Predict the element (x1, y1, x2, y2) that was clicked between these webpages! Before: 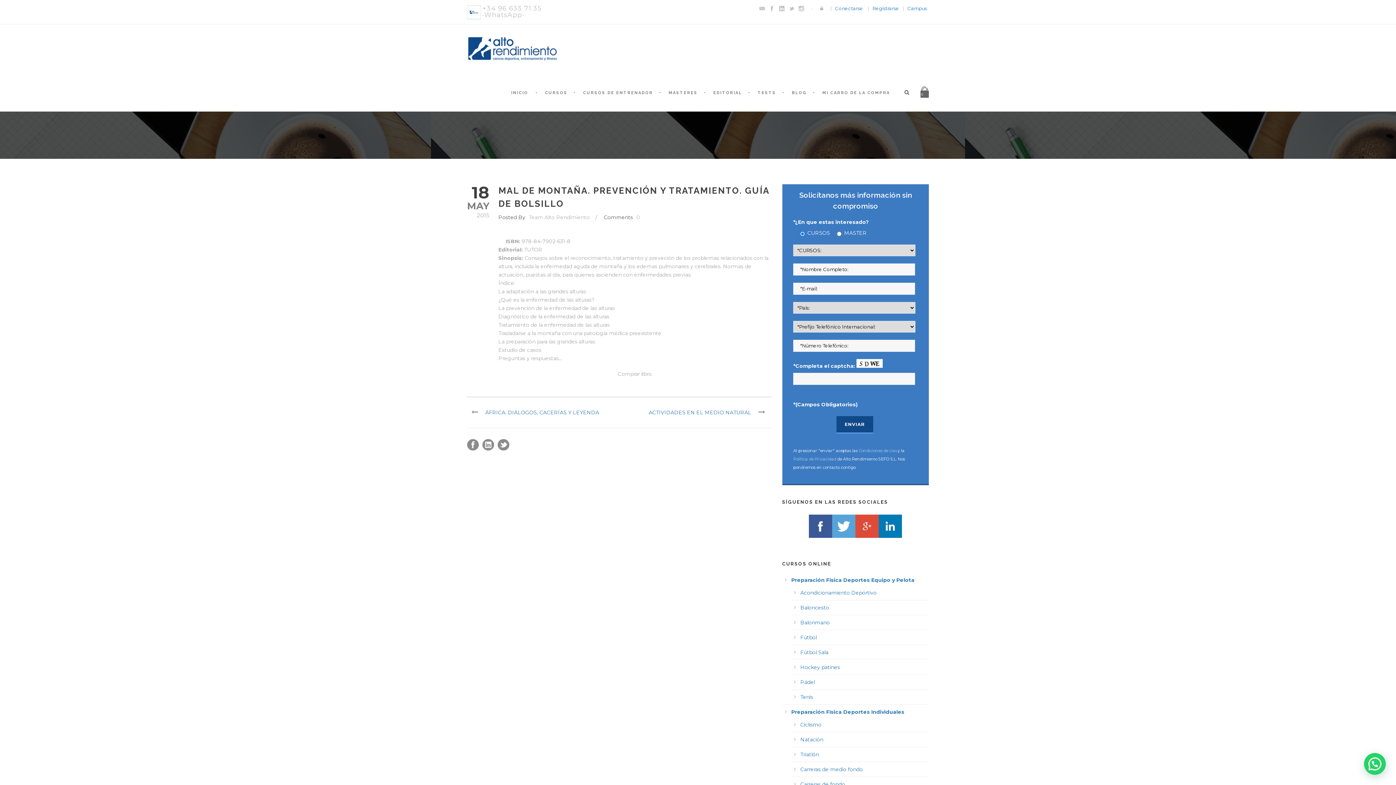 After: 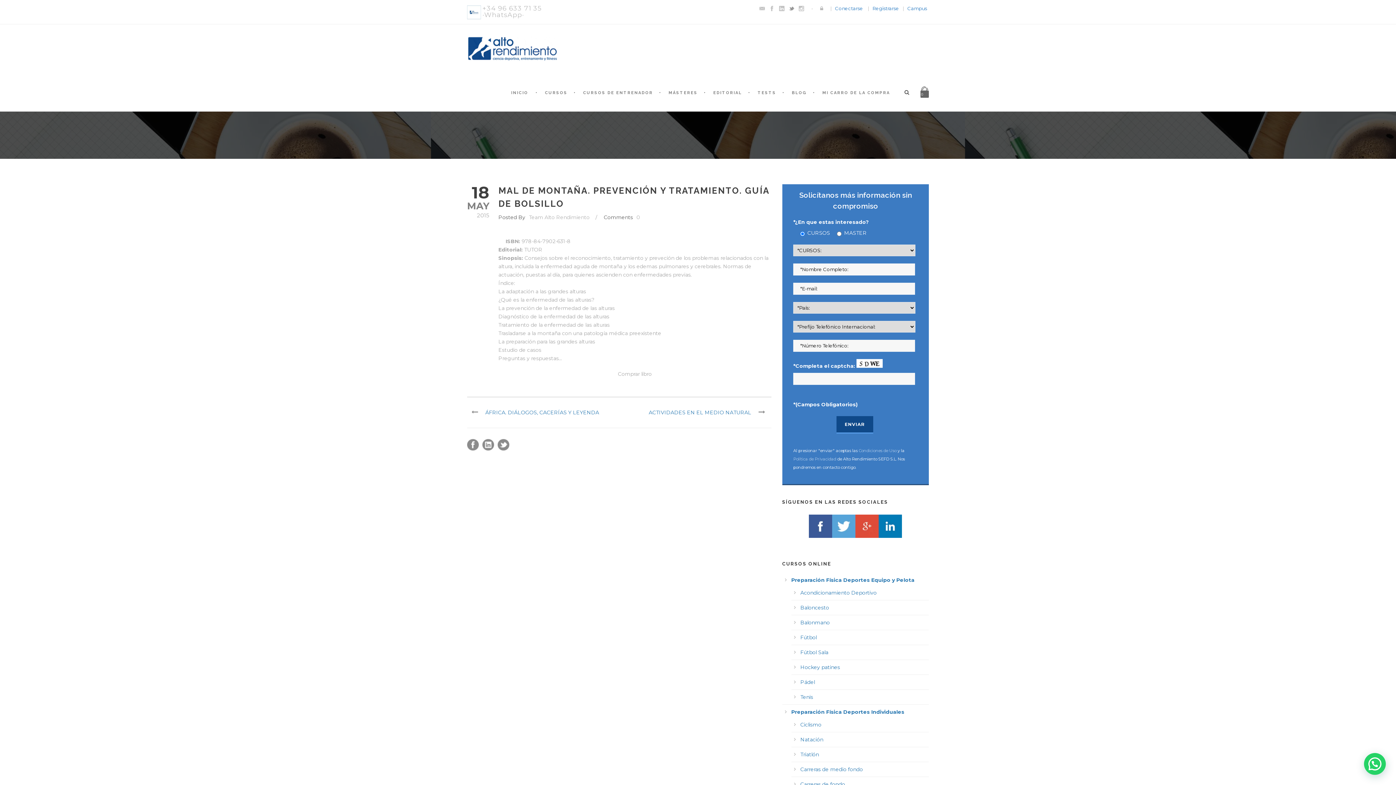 Action: bbox: (789, 4, 794, 11)